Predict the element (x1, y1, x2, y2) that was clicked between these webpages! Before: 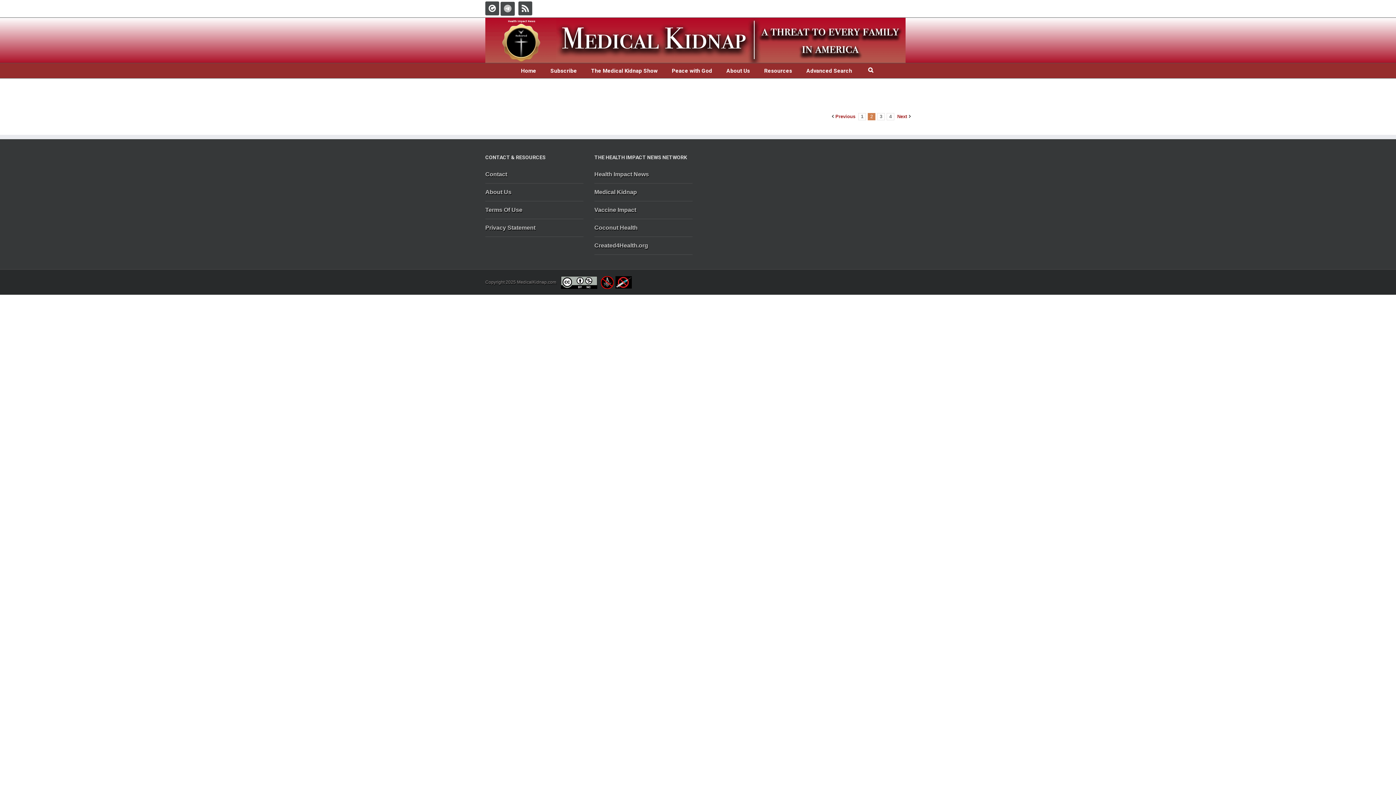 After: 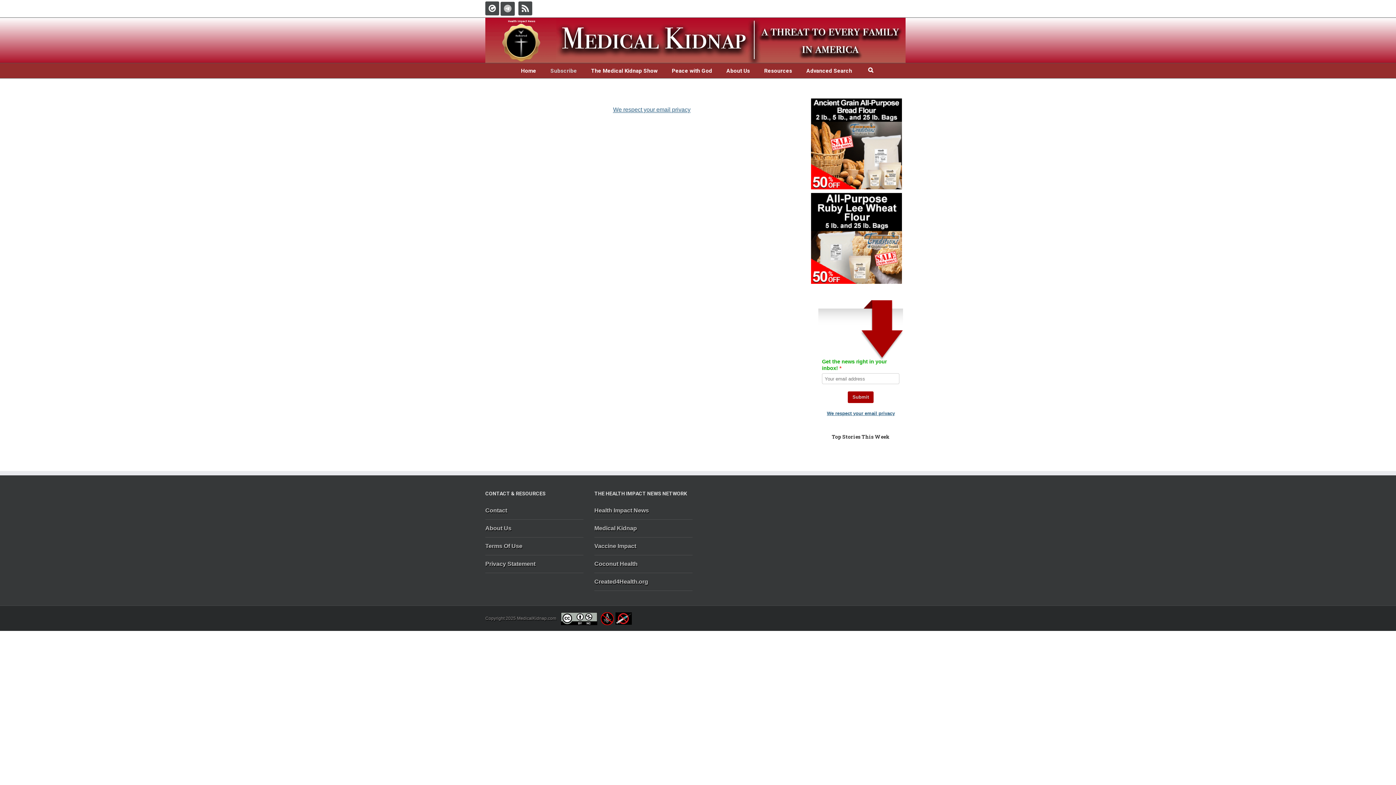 Action: label: Subscribe bbox: (550, 63, 577, 78)